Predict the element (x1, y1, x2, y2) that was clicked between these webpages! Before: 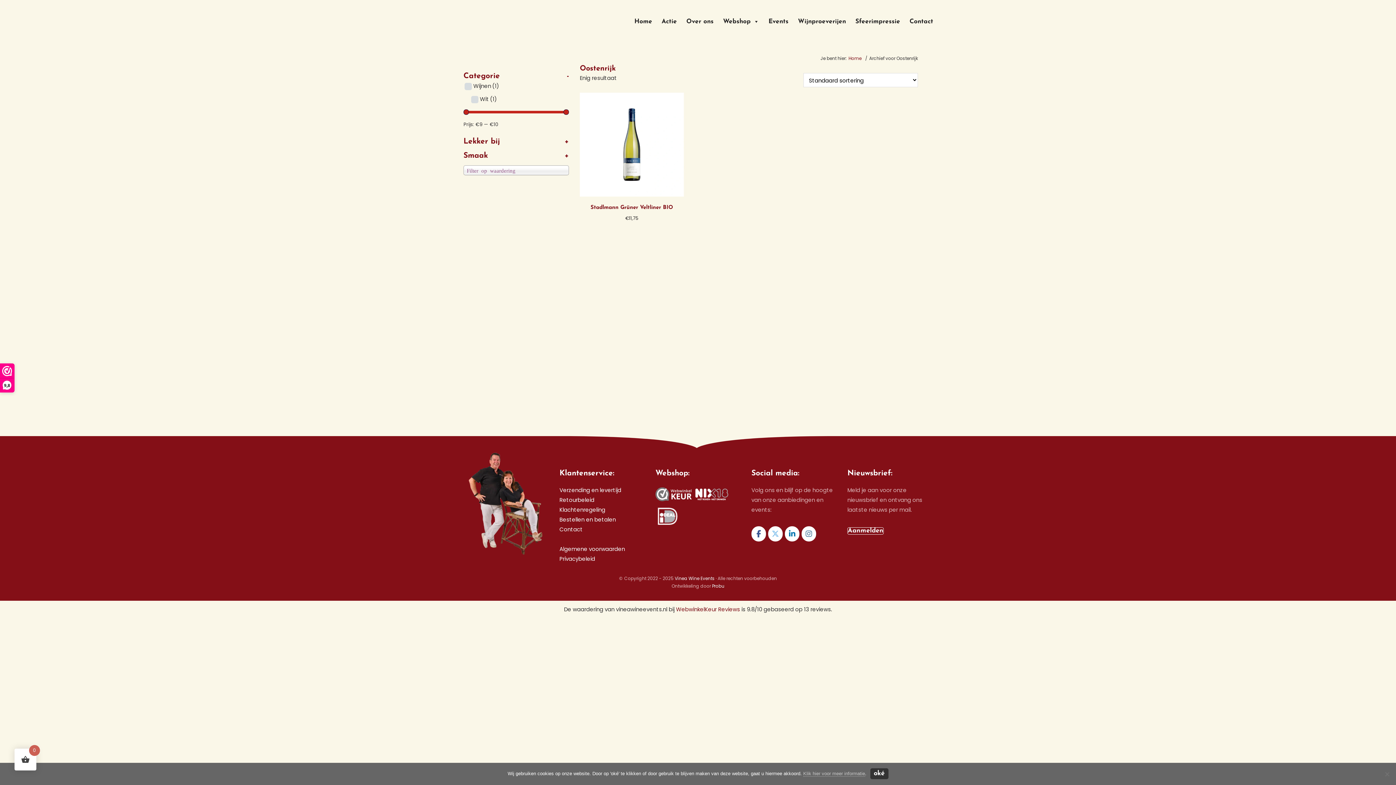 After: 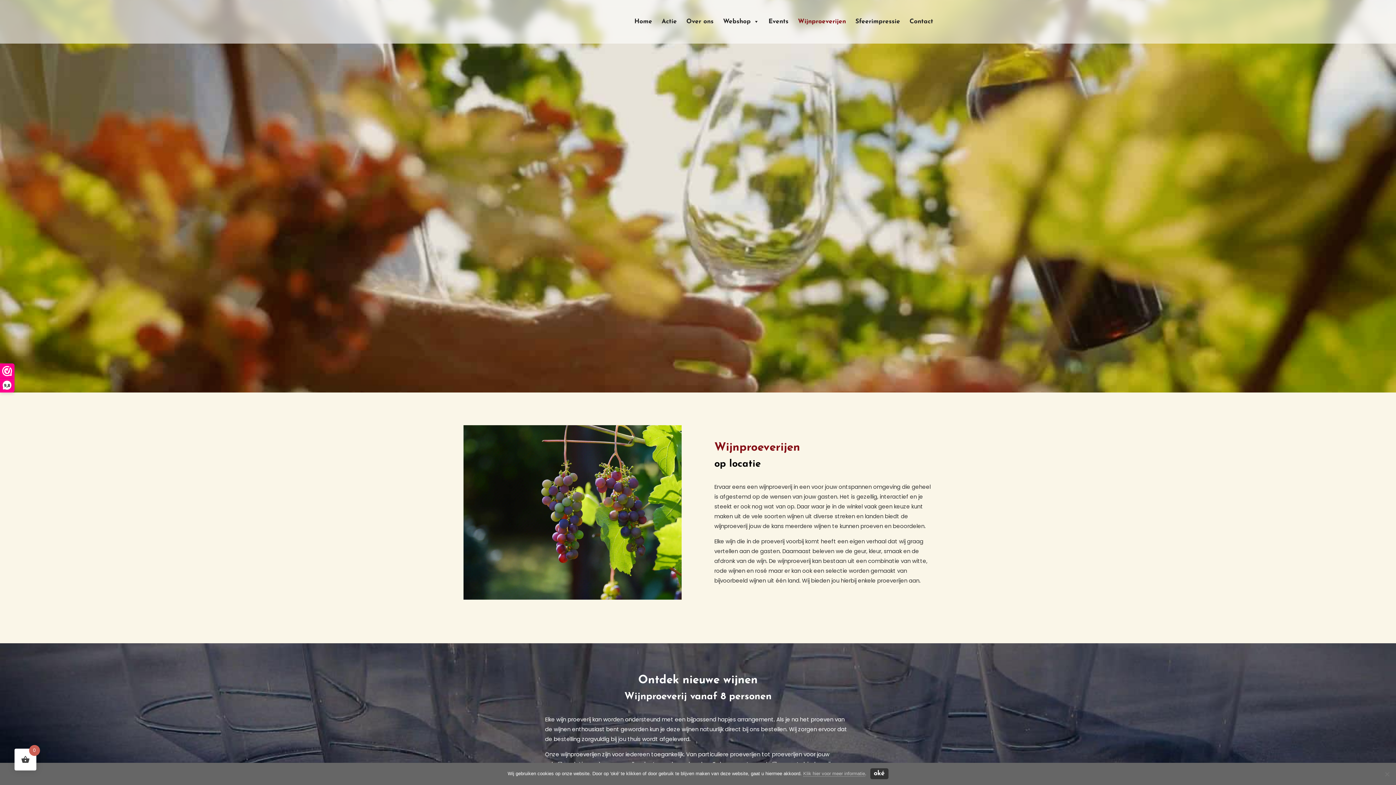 Action: label: Wijnproeverijen bbox: (793, 10, 850, 32)